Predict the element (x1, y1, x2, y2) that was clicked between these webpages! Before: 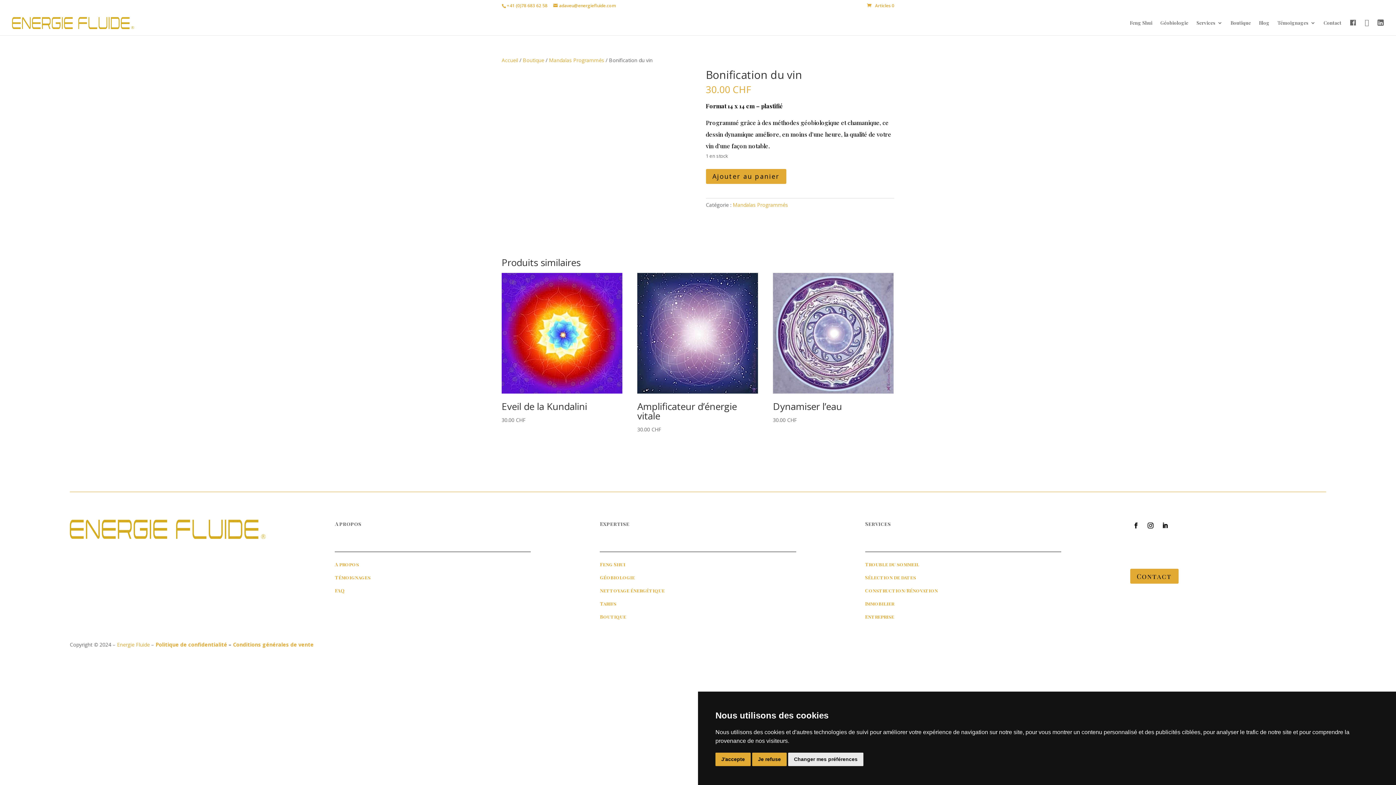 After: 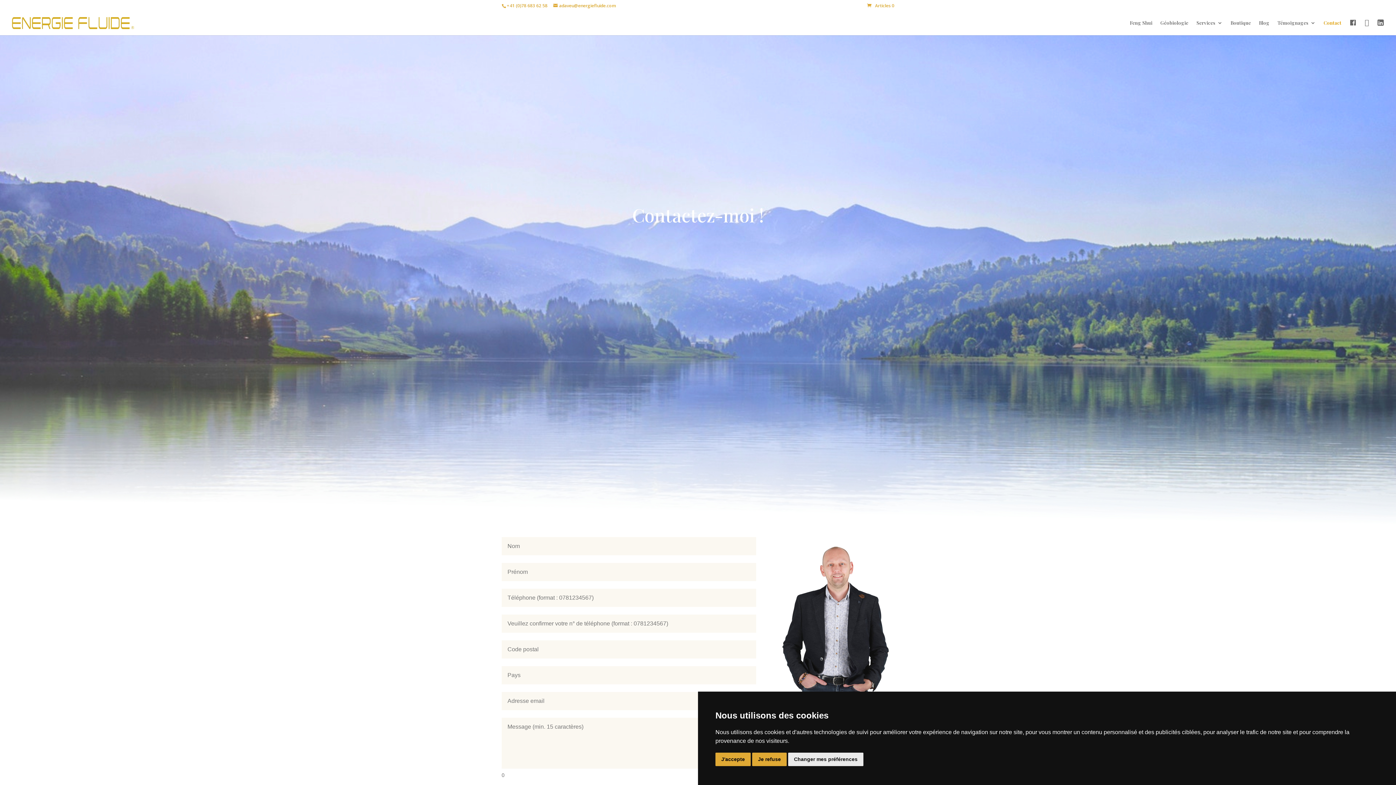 Action: label: Contact bbox: (1324, 20, 1341, 34)